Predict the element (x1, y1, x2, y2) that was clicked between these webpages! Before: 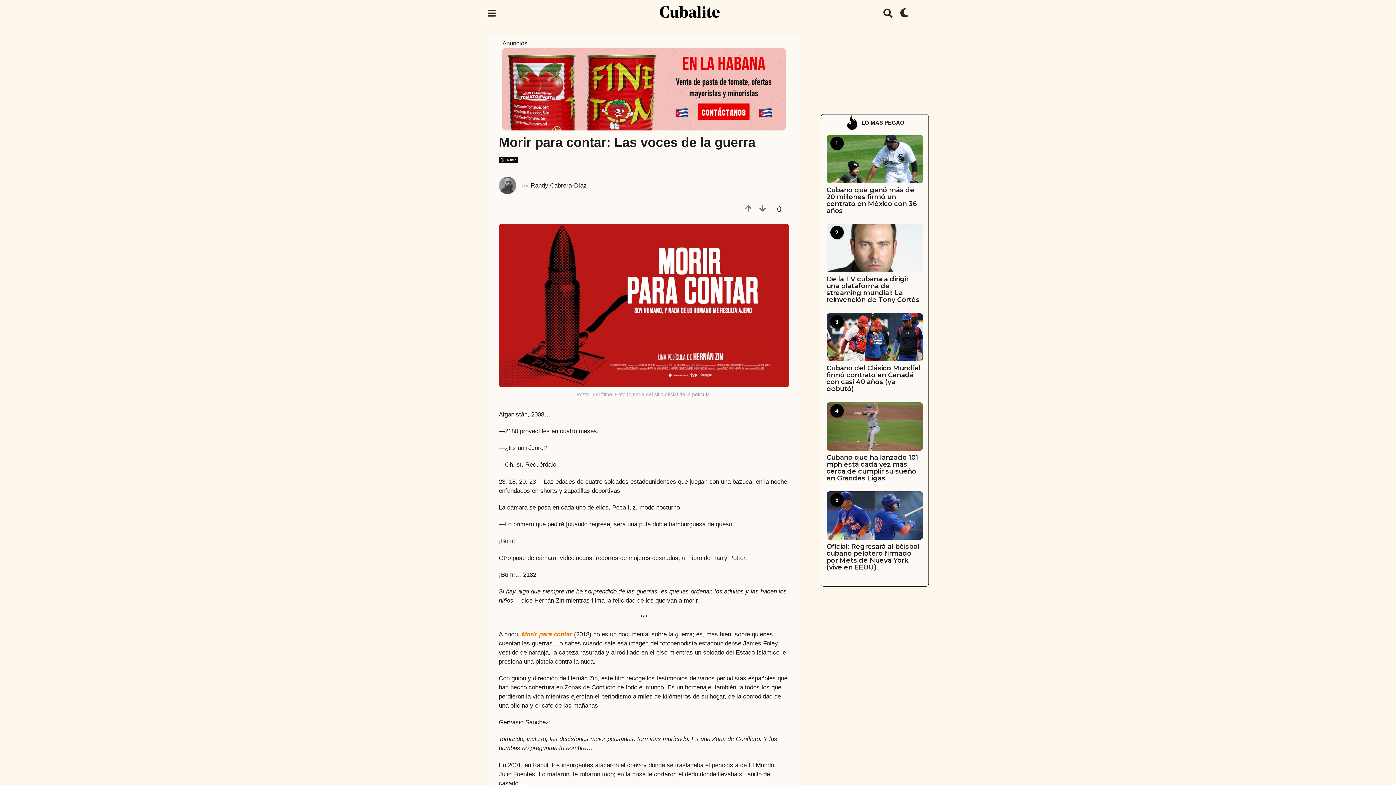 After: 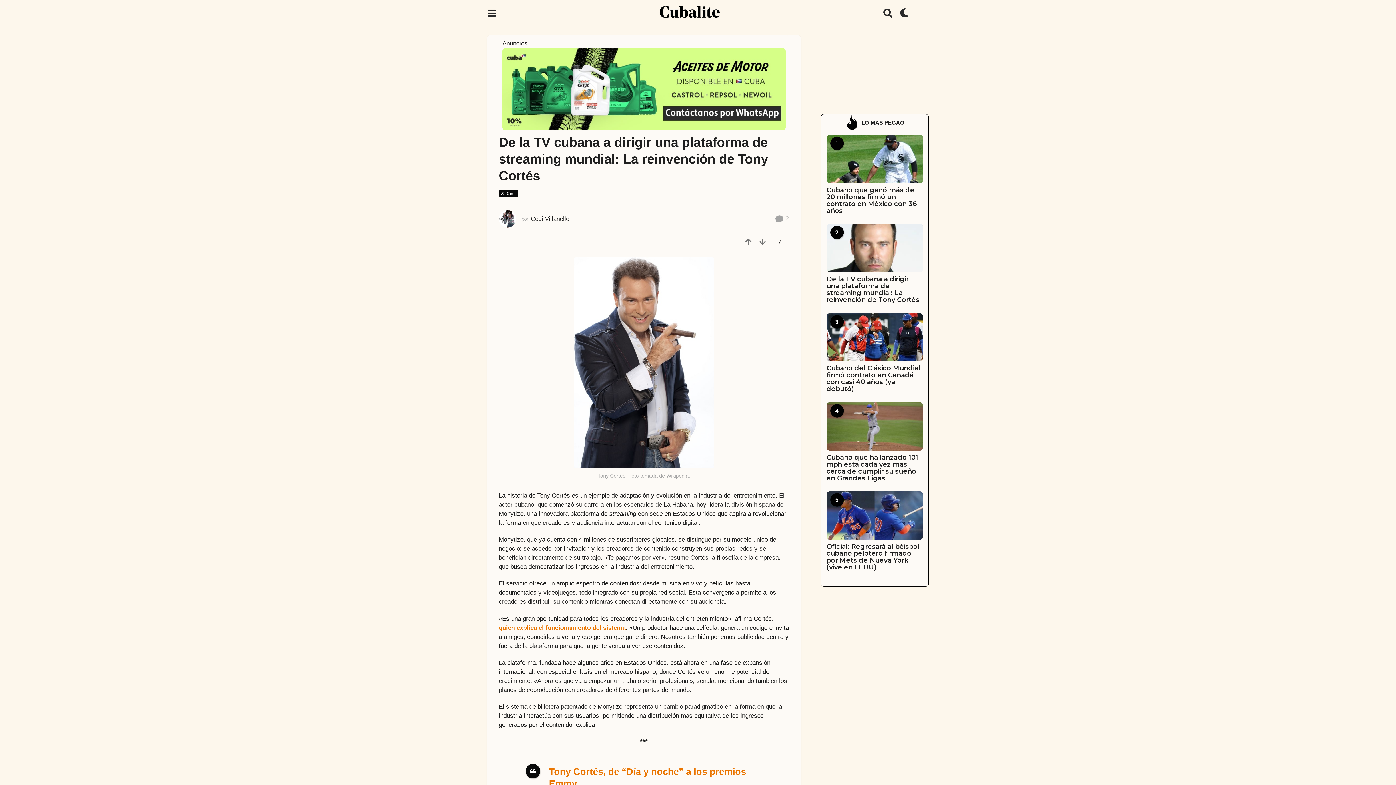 Action: label: De la TV cubana a dirigir una plataforma de streaming mundial: La reinvención de Tony Cortés bbox: (826, 275, 919, 304)